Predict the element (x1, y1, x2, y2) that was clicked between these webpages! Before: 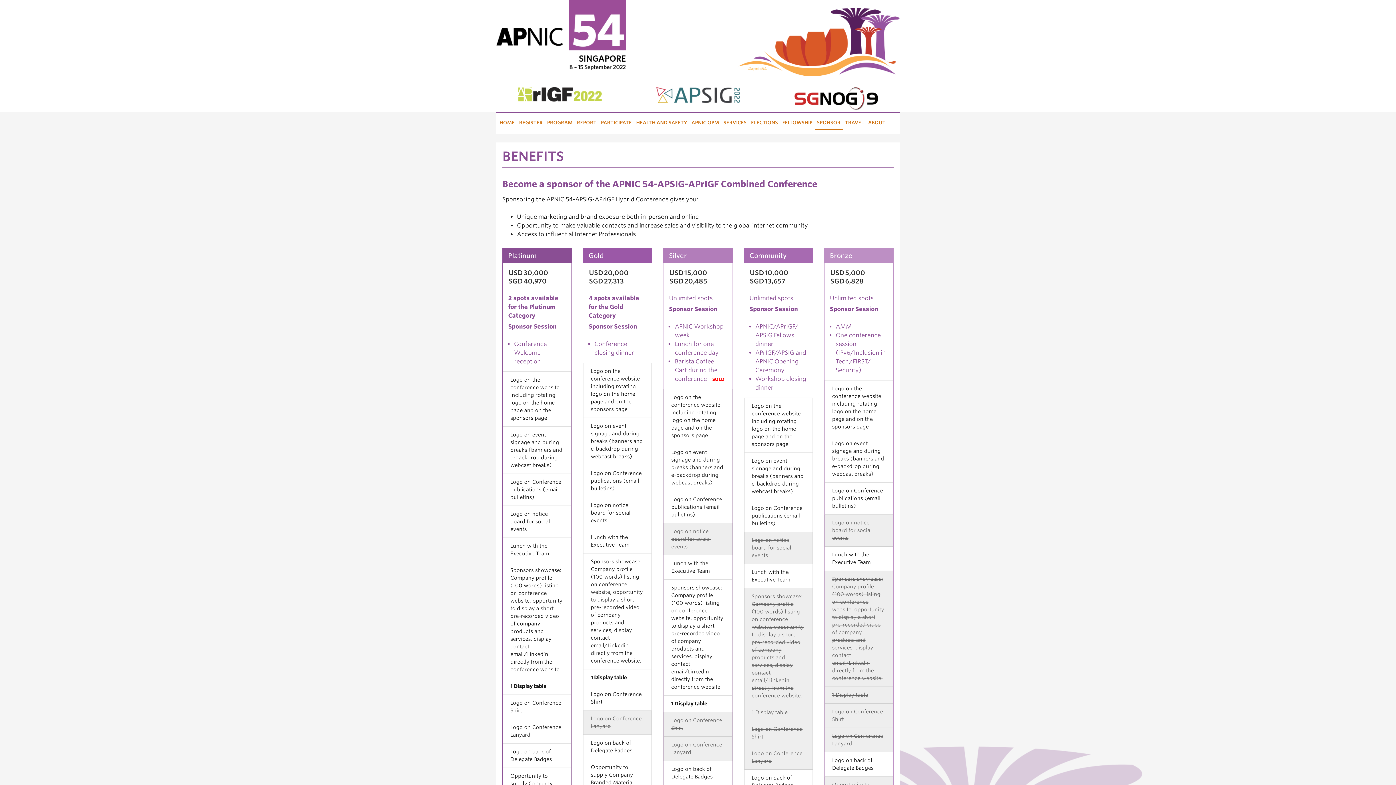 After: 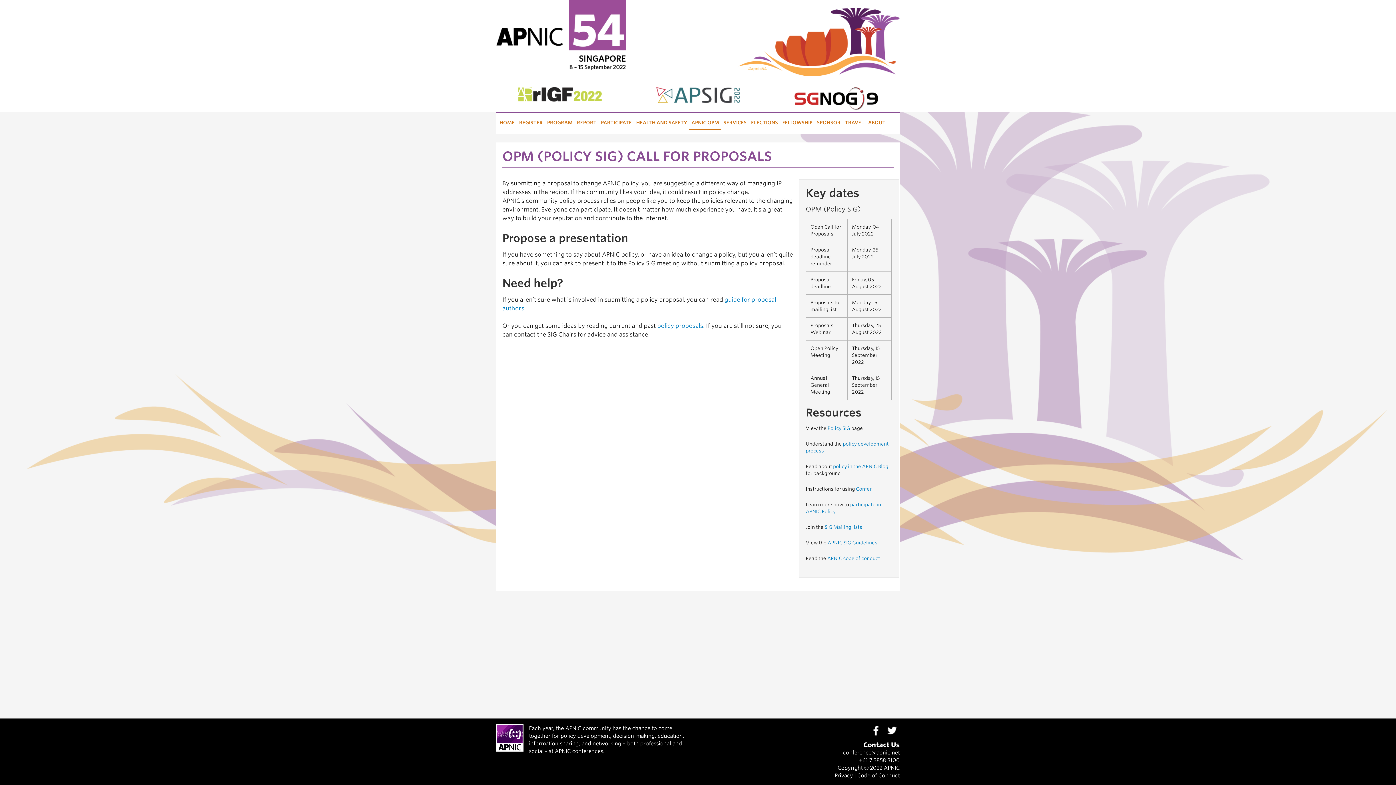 Action: label: APNIC OPM bbox: (689, 116, 721, 129)